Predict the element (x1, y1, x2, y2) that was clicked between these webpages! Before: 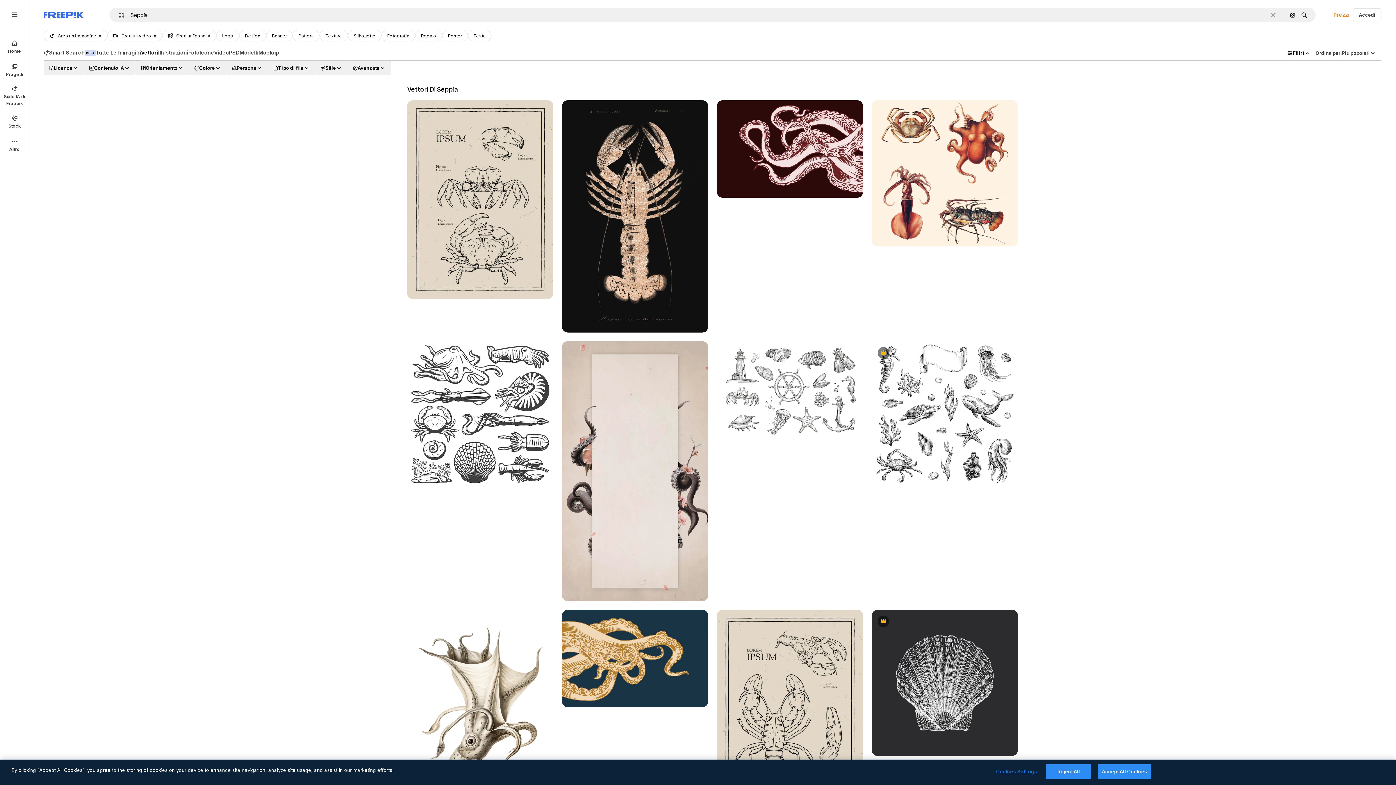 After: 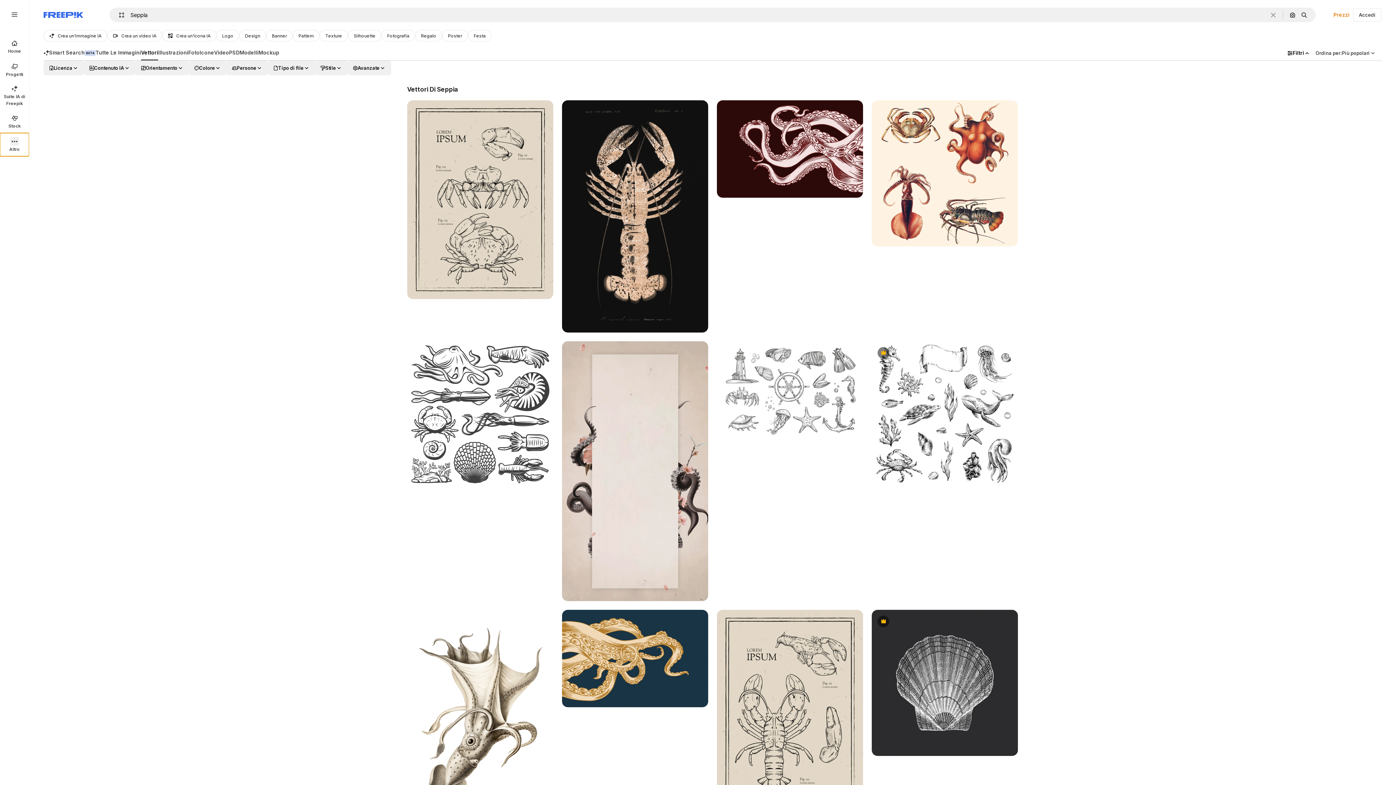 Action: label: Altro bbox: (0, 133, 29, 156)